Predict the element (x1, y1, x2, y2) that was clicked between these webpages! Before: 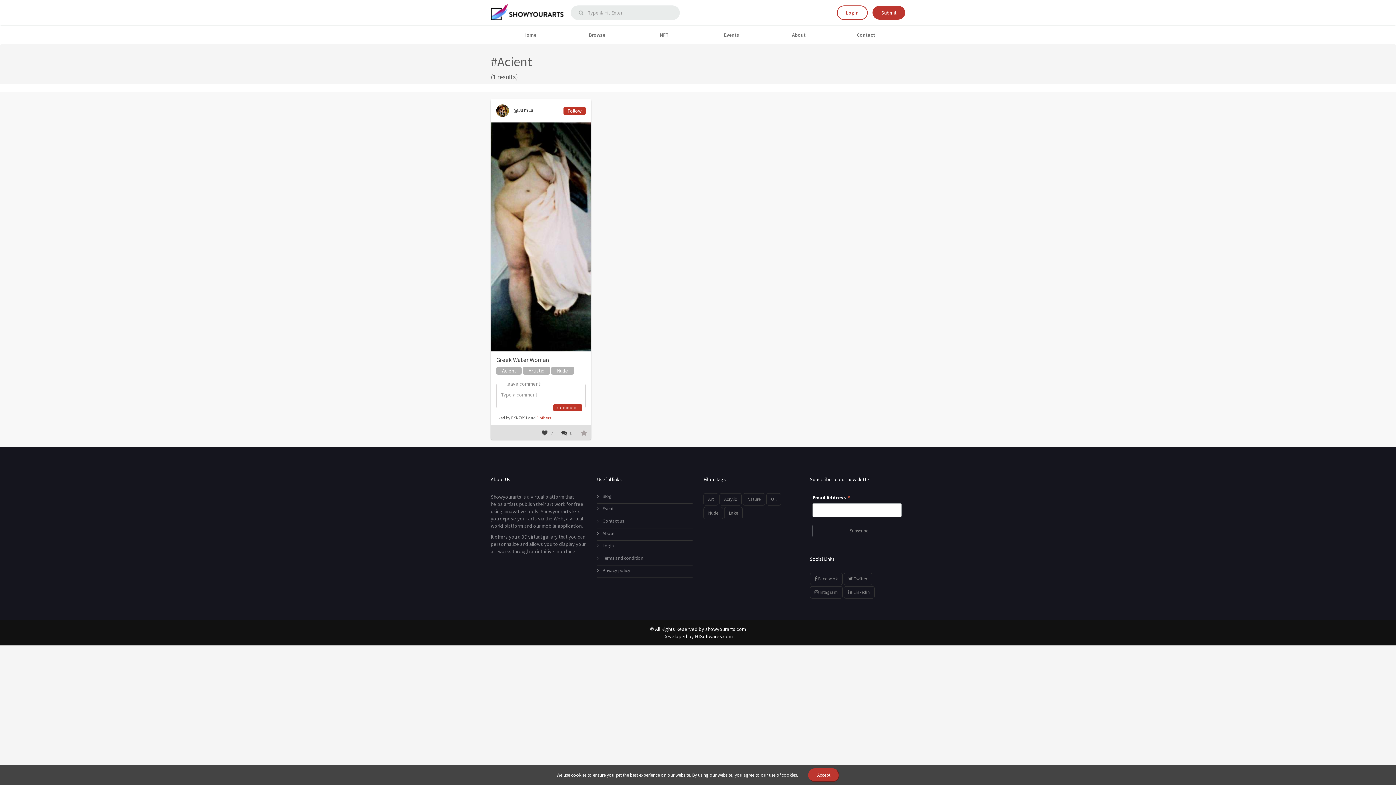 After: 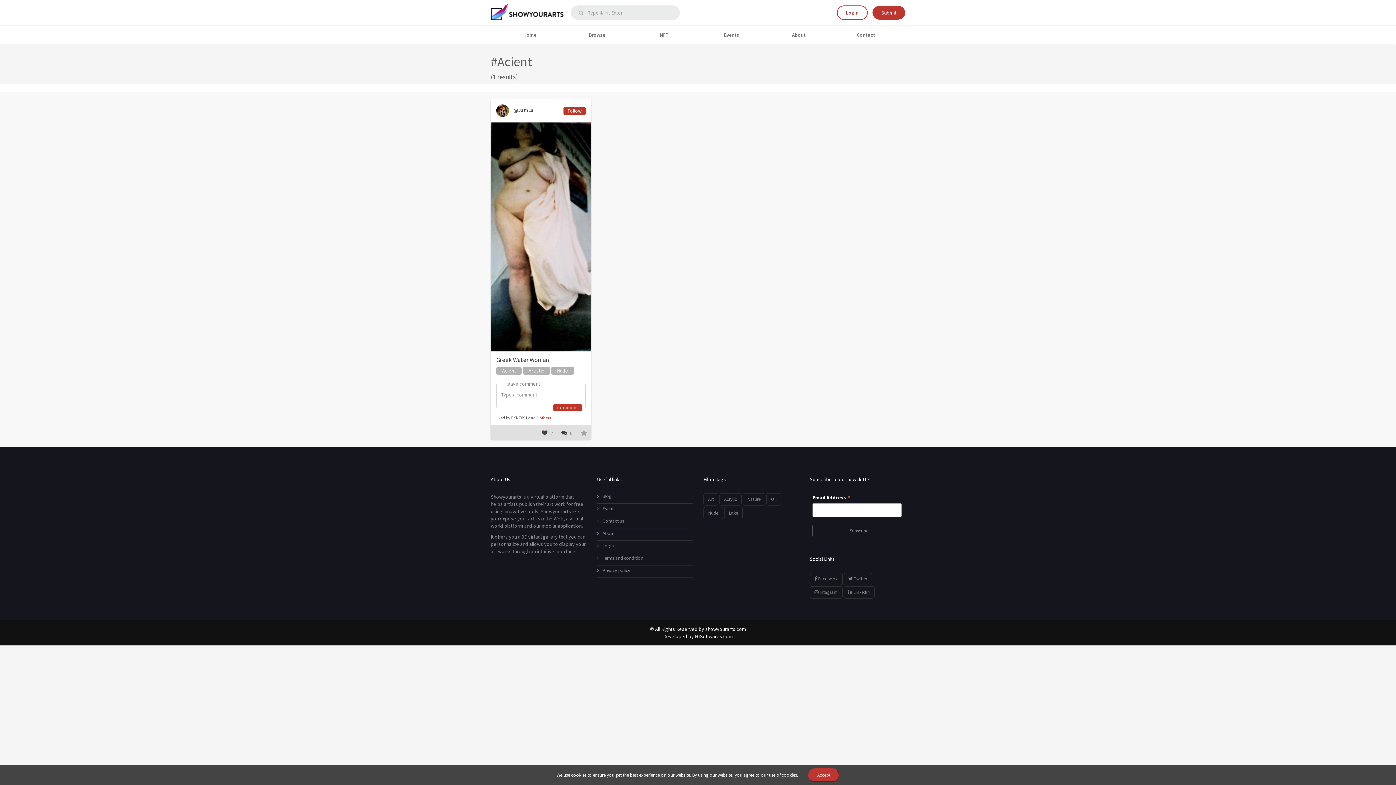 Action: bbox: (663, 633, 732, 639) label: Developed by HTSoftwares.com